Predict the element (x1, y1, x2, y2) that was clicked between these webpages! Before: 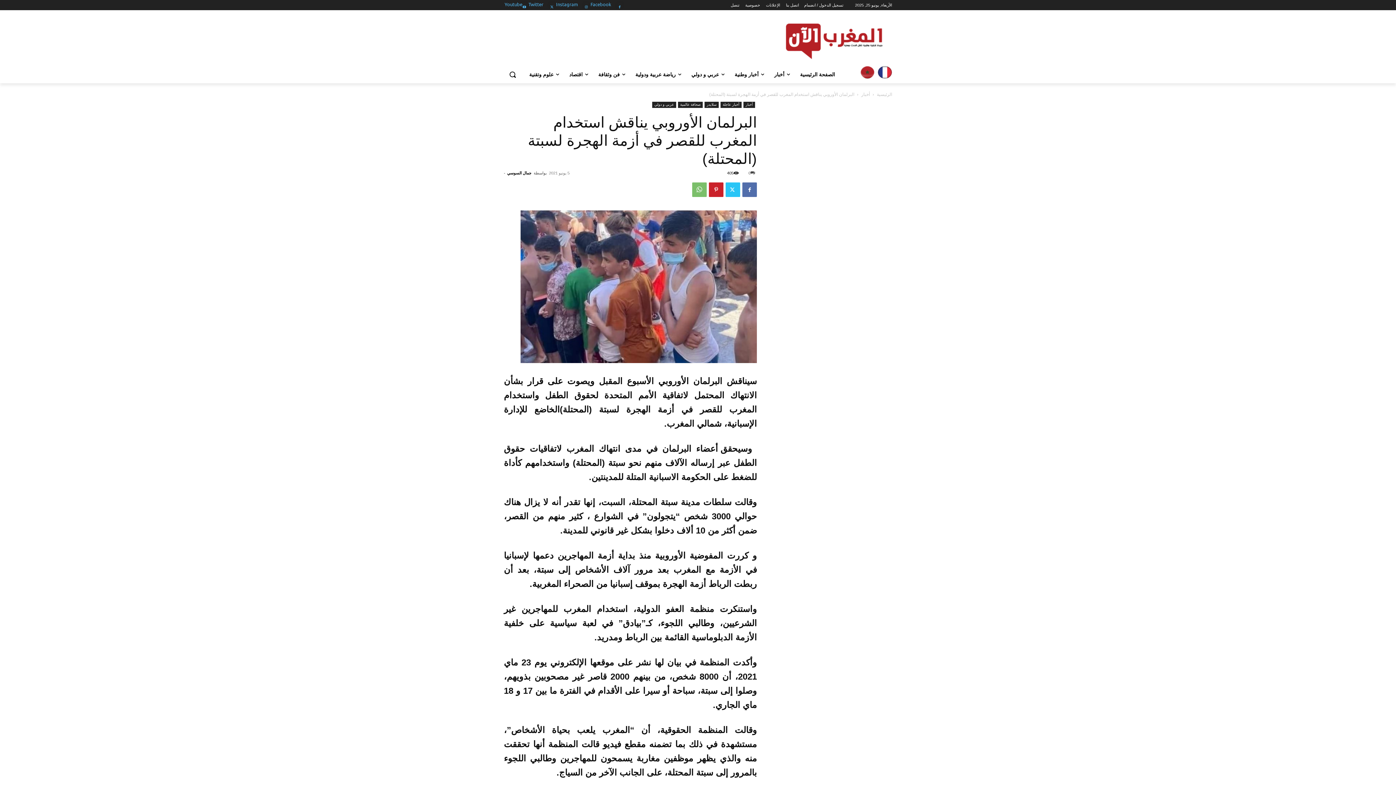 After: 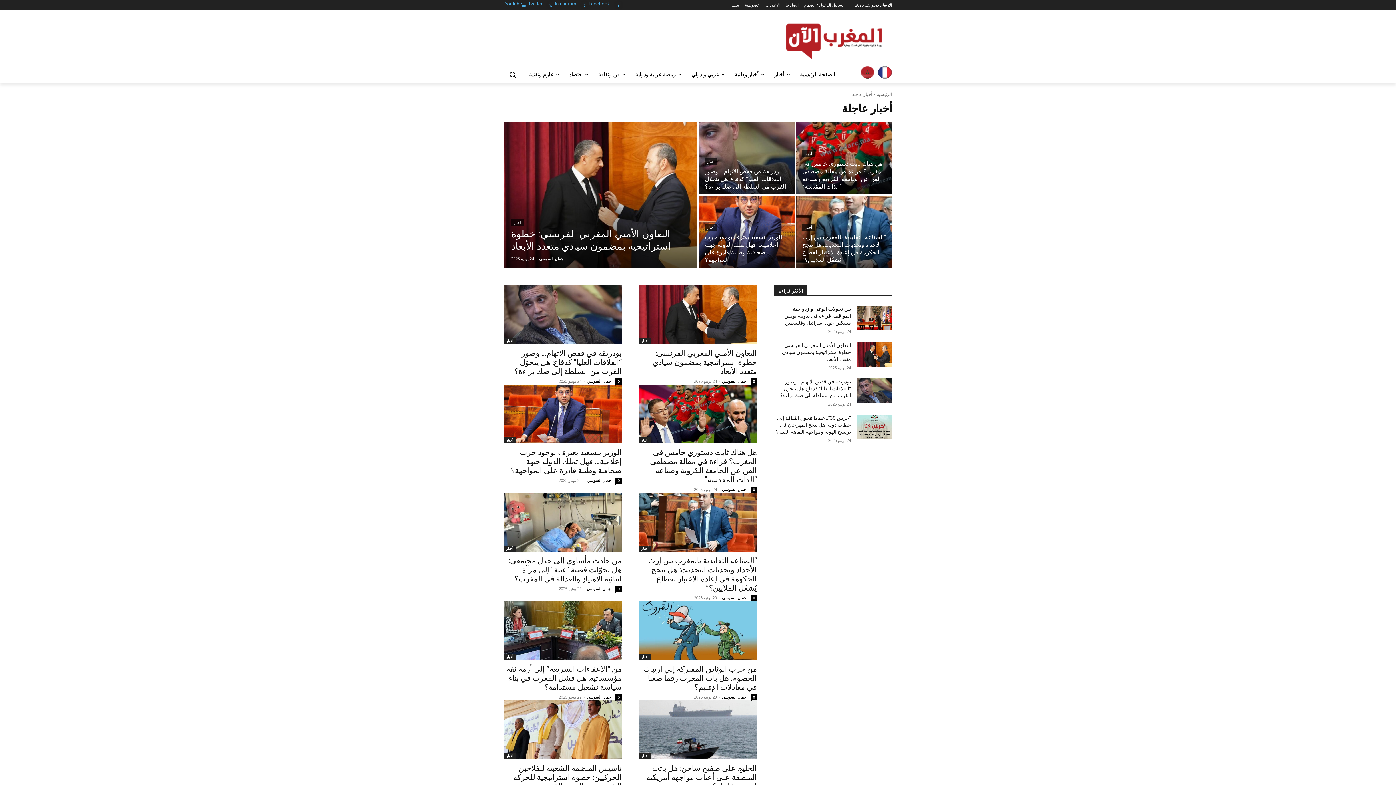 Action: bbox: (720, 101, 741, 108) label: أخبار عاجلة